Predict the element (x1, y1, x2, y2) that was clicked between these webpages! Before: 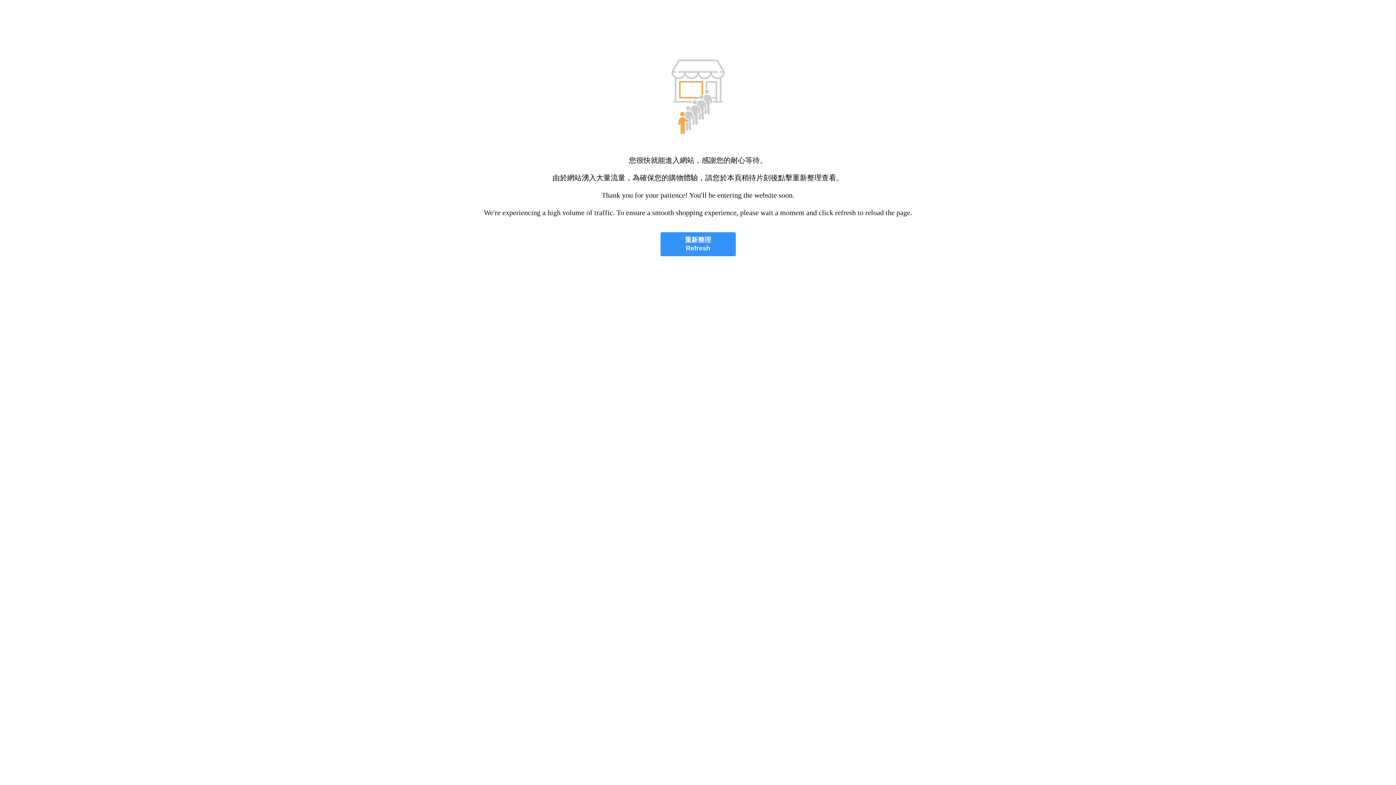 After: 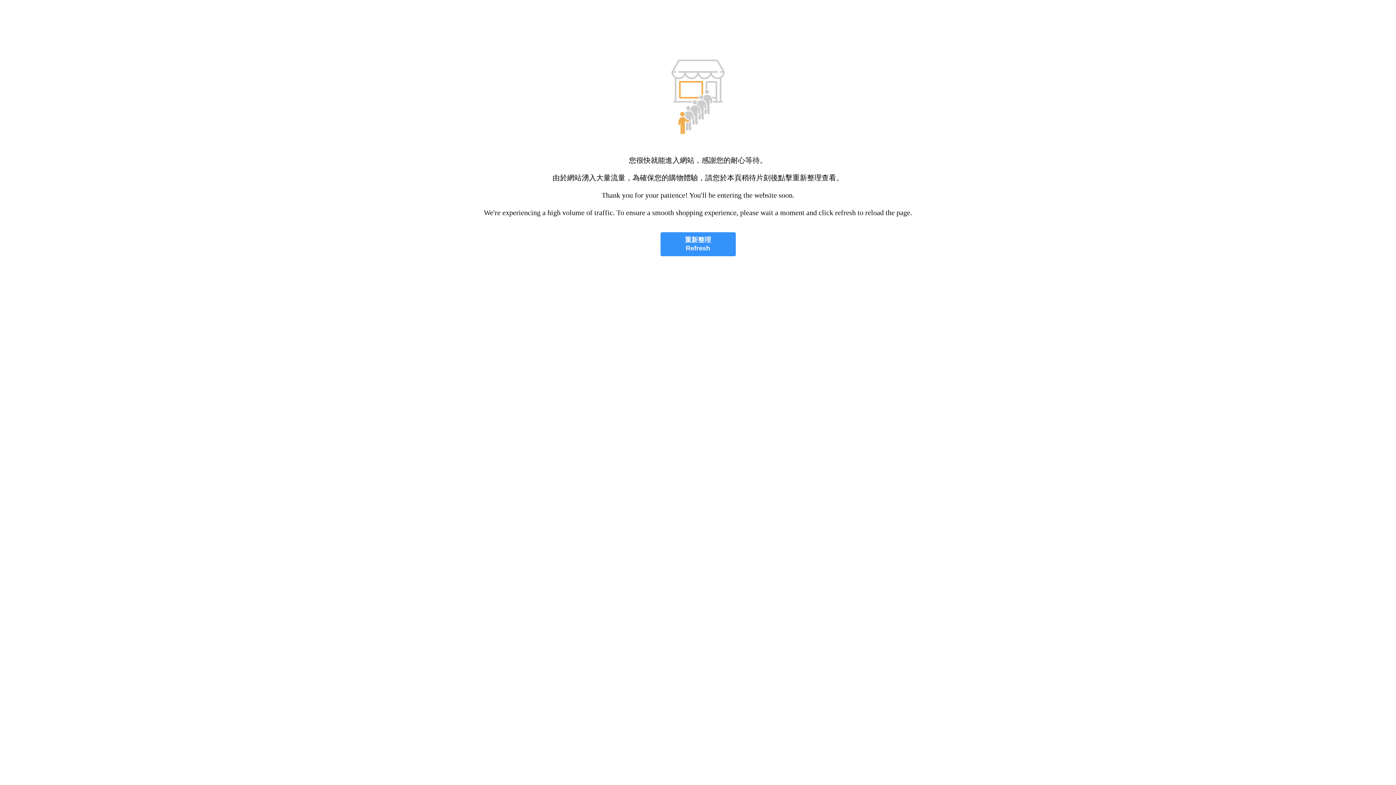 Action: bbox: (660, 232, 735, 256) label: 重新整理
Refresh